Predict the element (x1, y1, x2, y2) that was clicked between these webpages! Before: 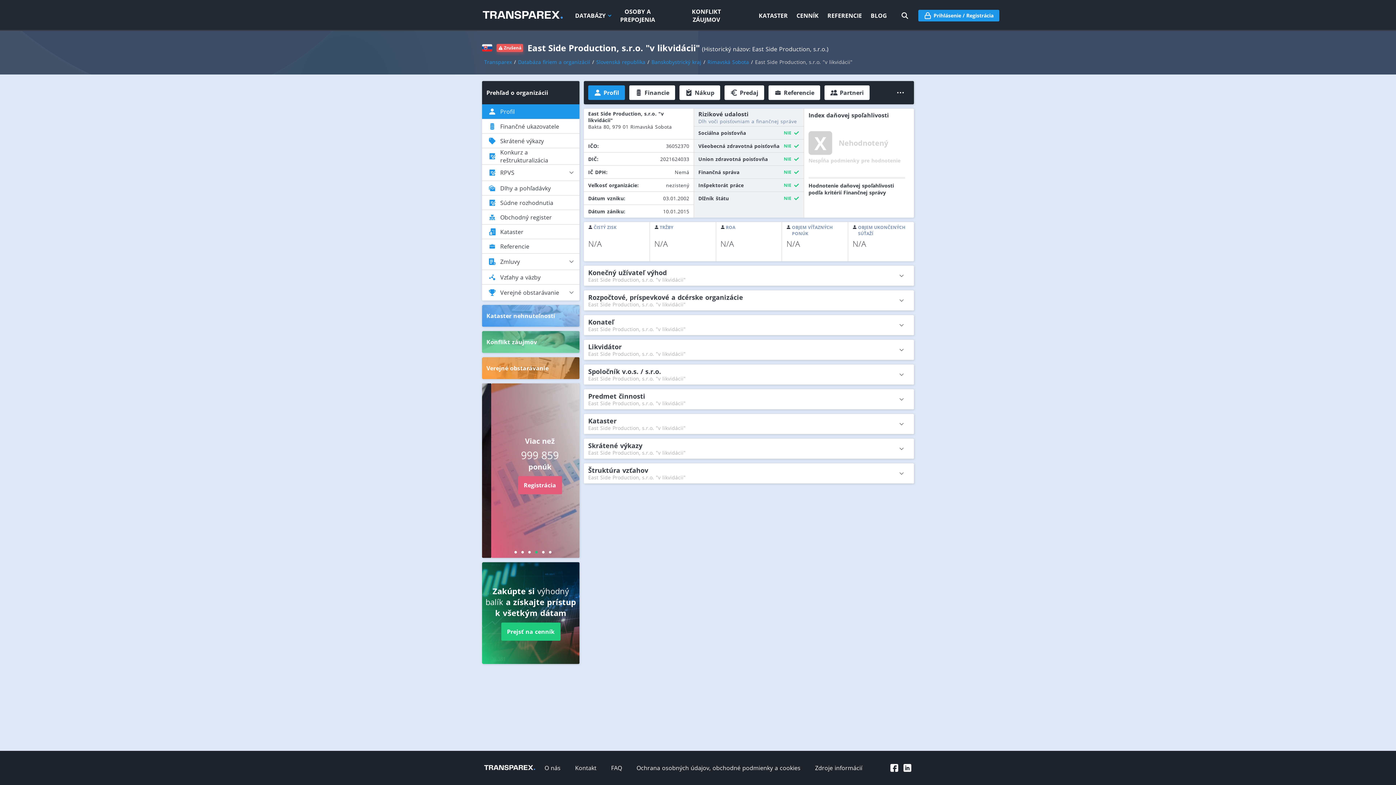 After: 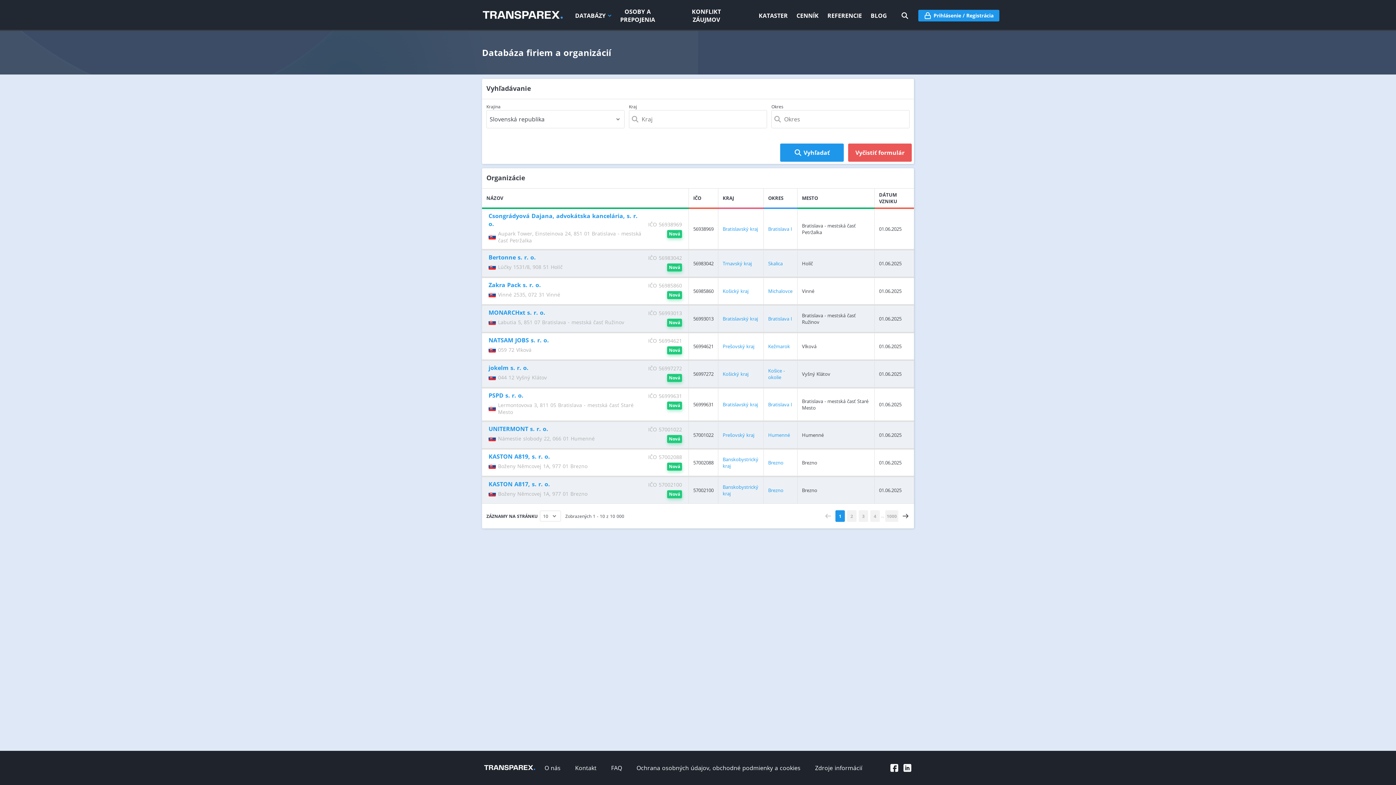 Action: bbox: (594, 58, 647, 65) label: Slovenská republika